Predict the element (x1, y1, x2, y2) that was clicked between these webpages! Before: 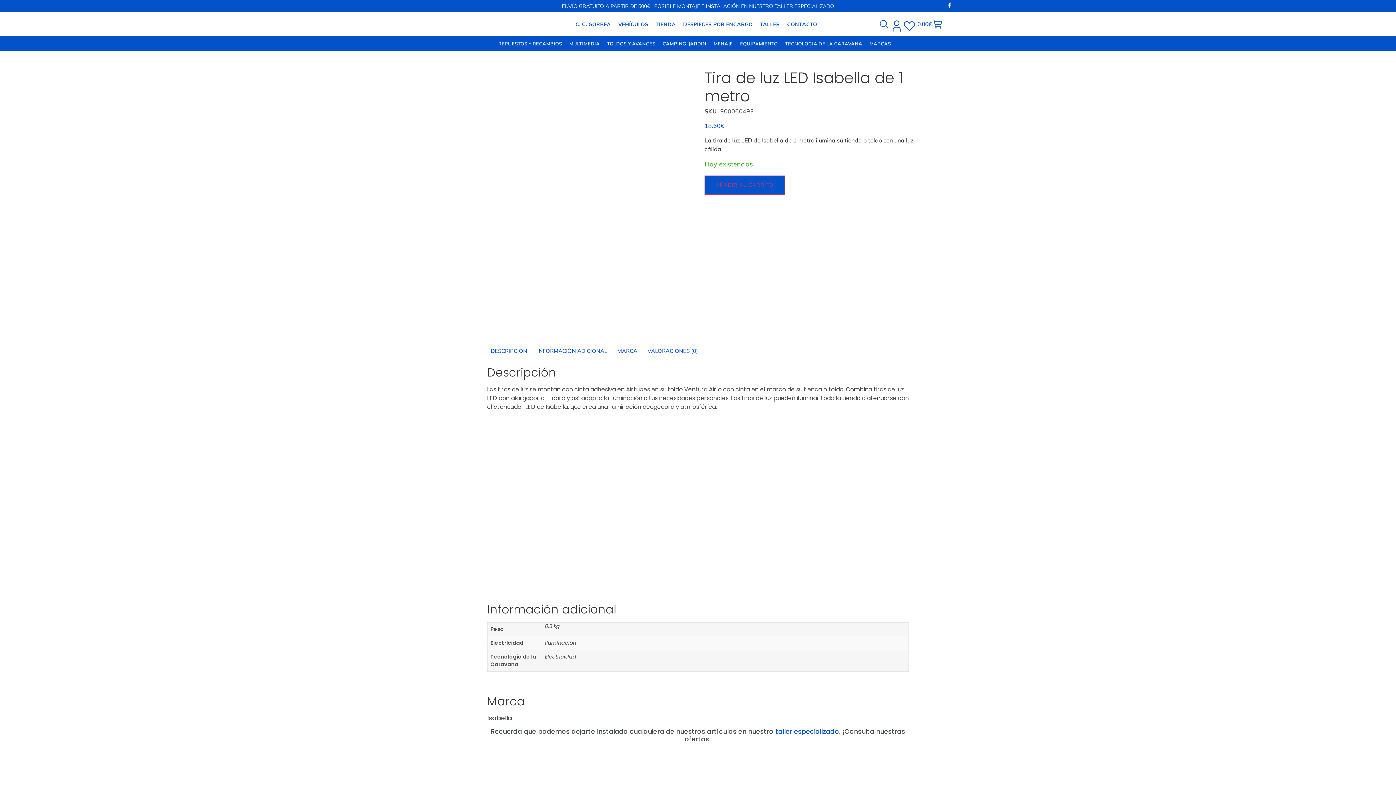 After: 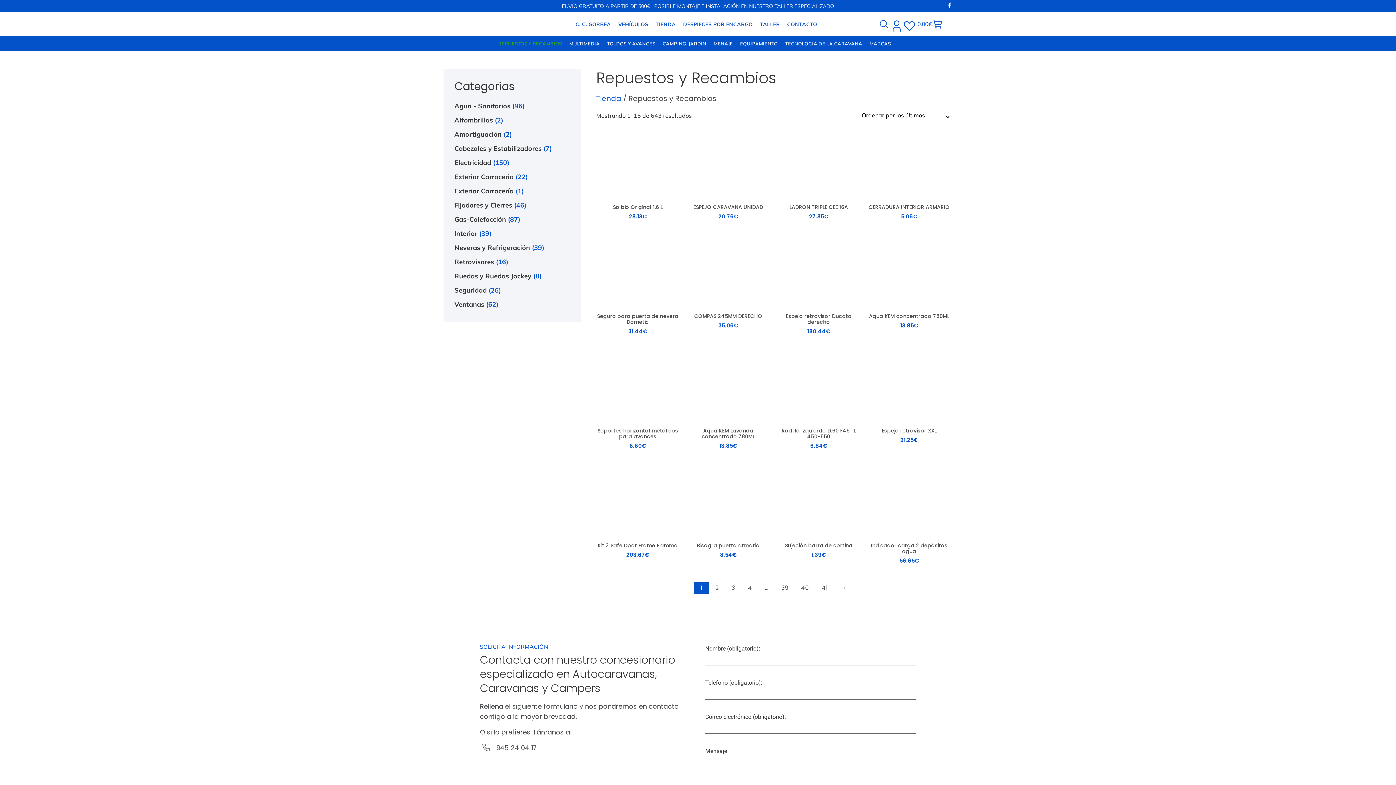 Action: label: REPUESTOS Y RECAMBIOS bbox: (494, 36, 565, 51)